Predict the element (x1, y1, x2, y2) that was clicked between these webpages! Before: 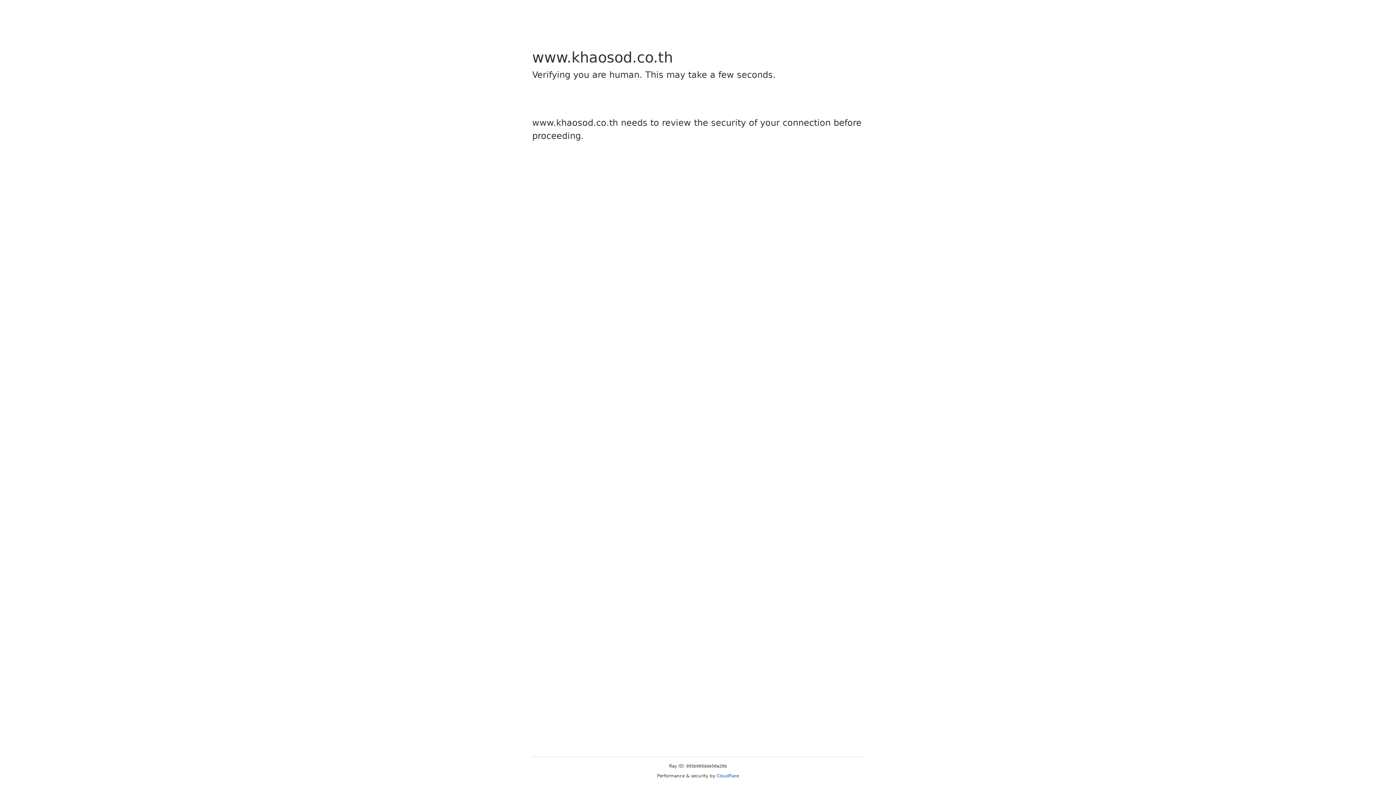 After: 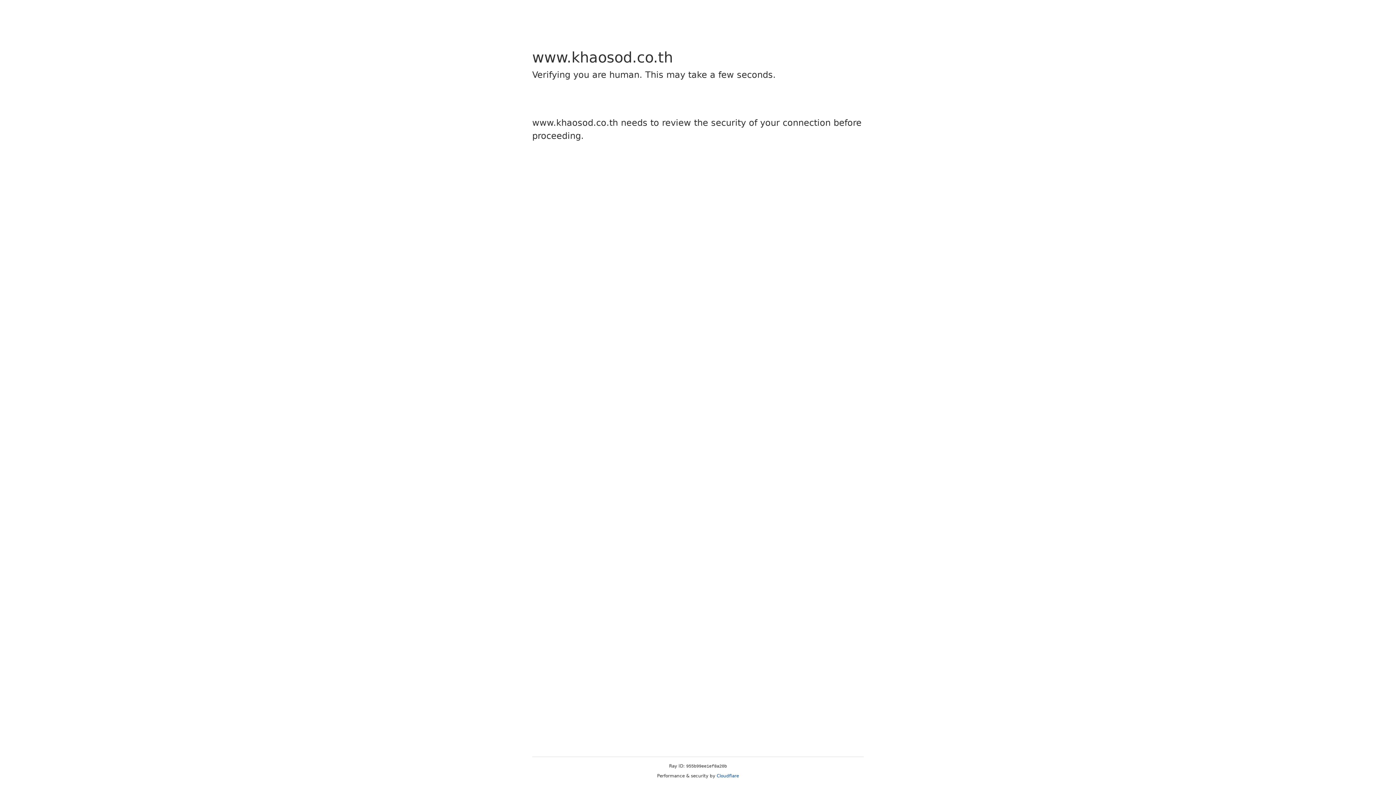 Action: bbox: (716, 773, 739, 778) label: Cloudflare